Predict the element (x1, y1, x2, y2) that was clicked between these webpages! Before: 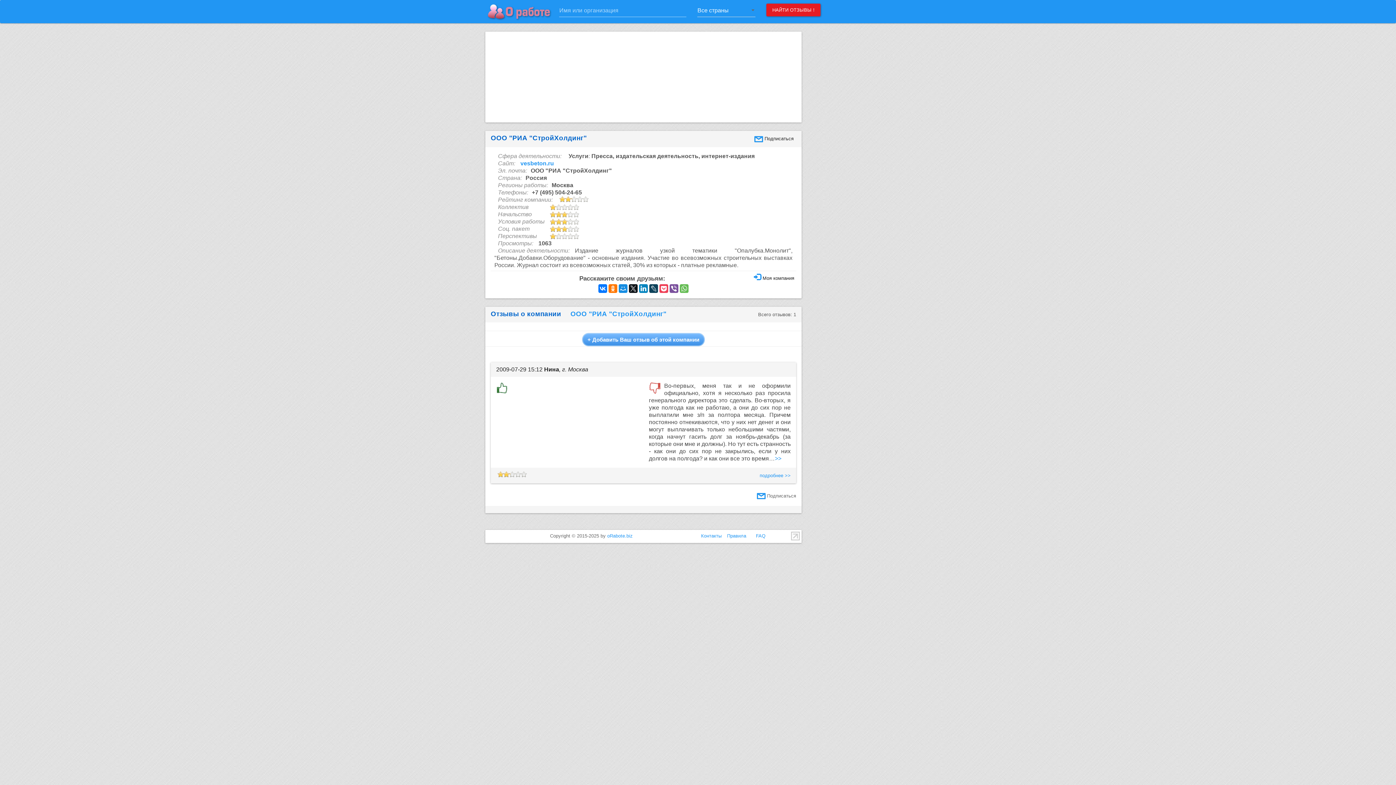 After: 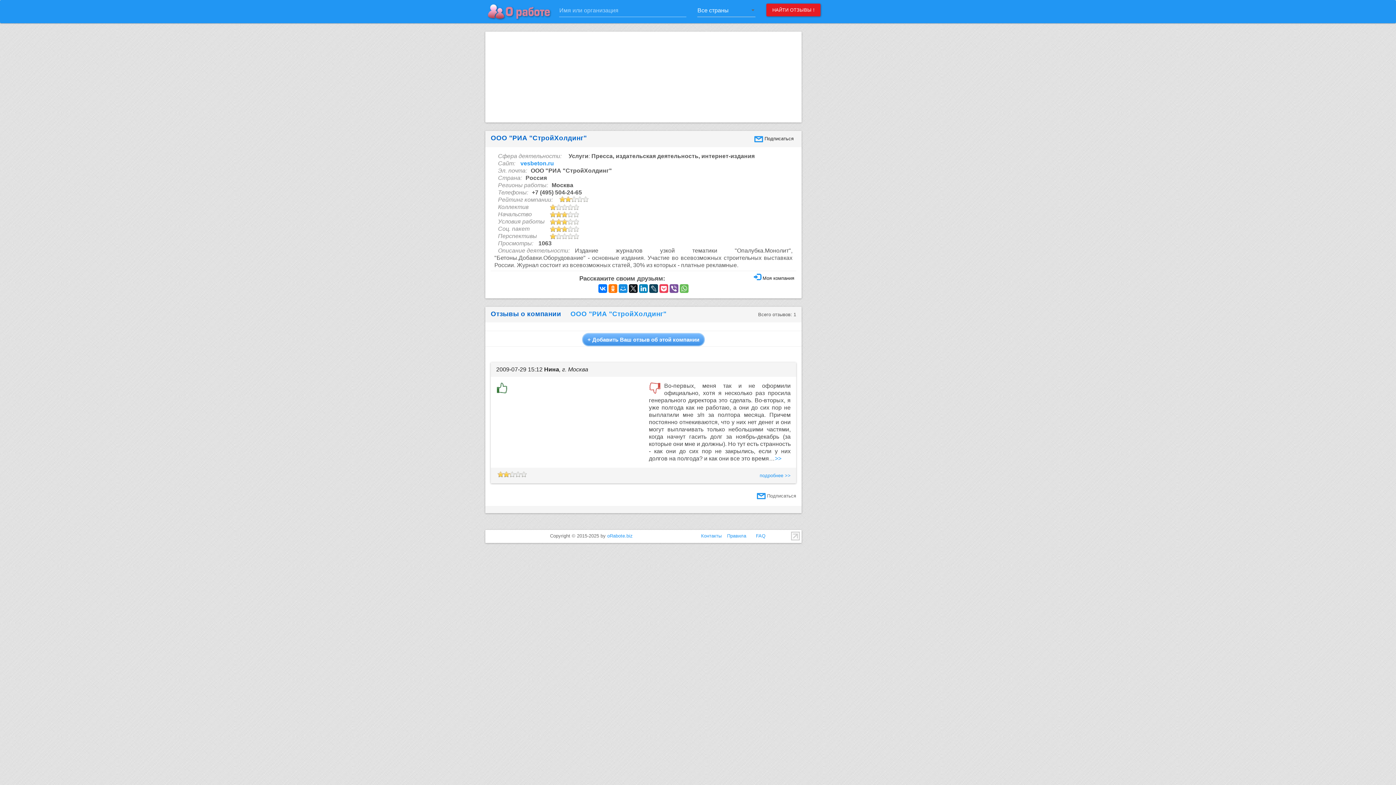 Action: bbox: (791, 536, 800, 541)